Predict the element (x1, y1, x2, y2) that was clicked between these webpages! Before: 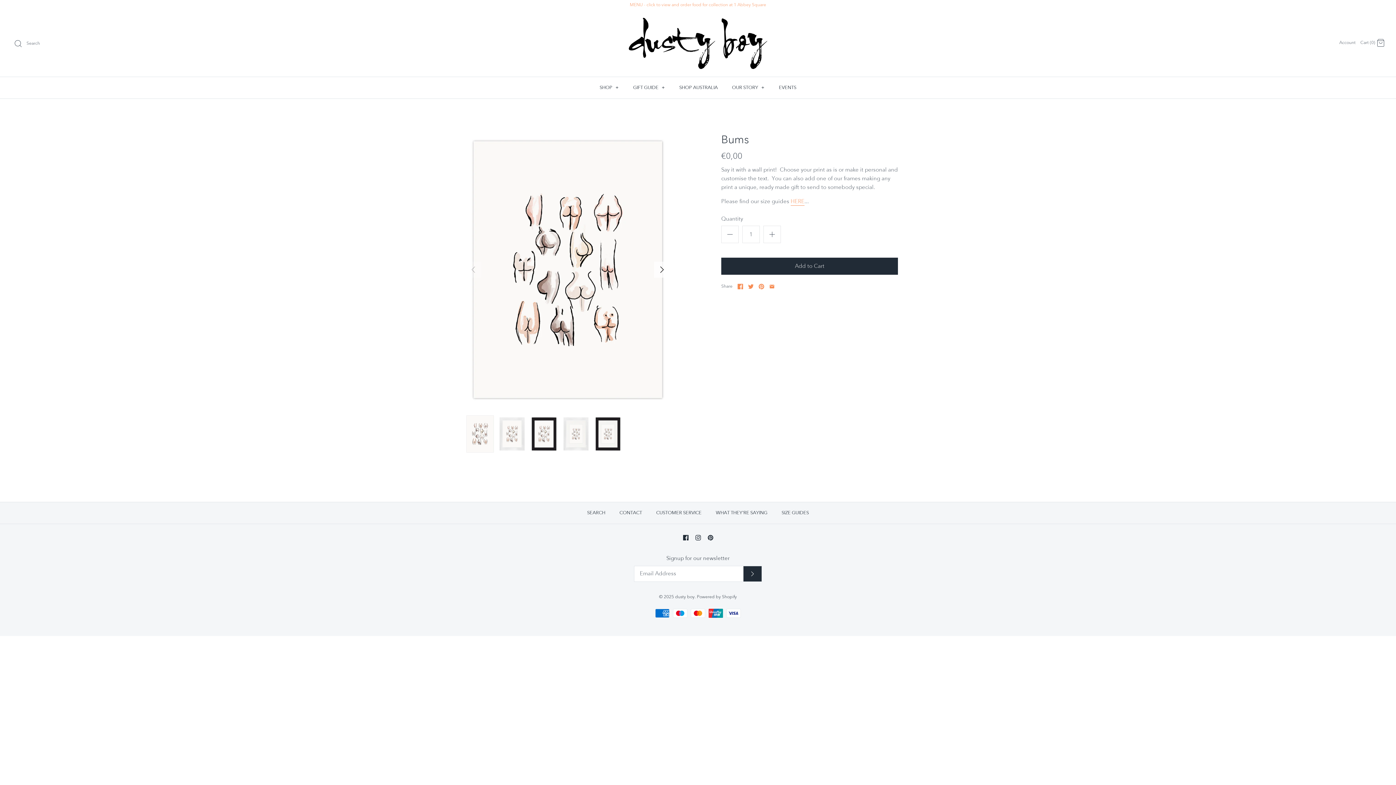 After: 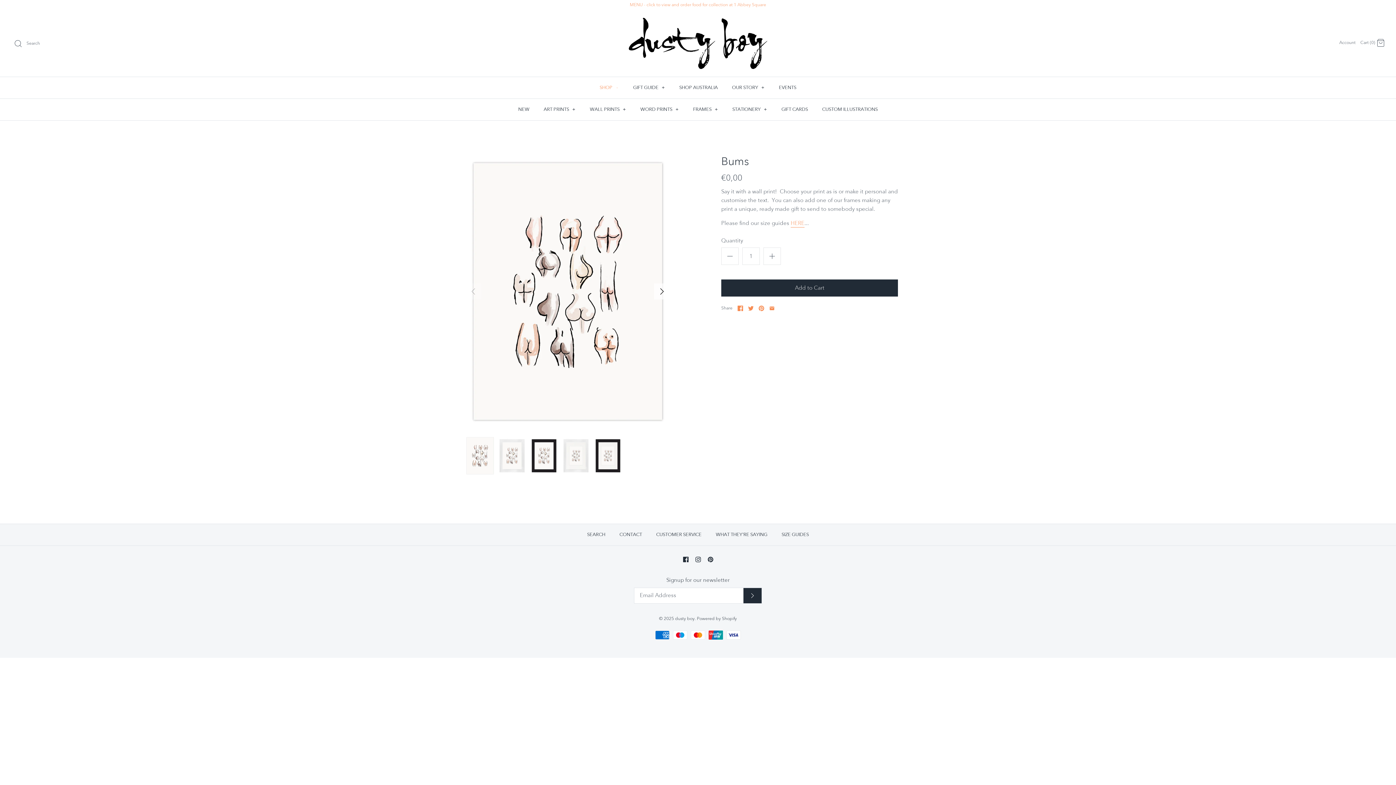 Action: label: SHOP + bbox: (593, 77, 625, 98)